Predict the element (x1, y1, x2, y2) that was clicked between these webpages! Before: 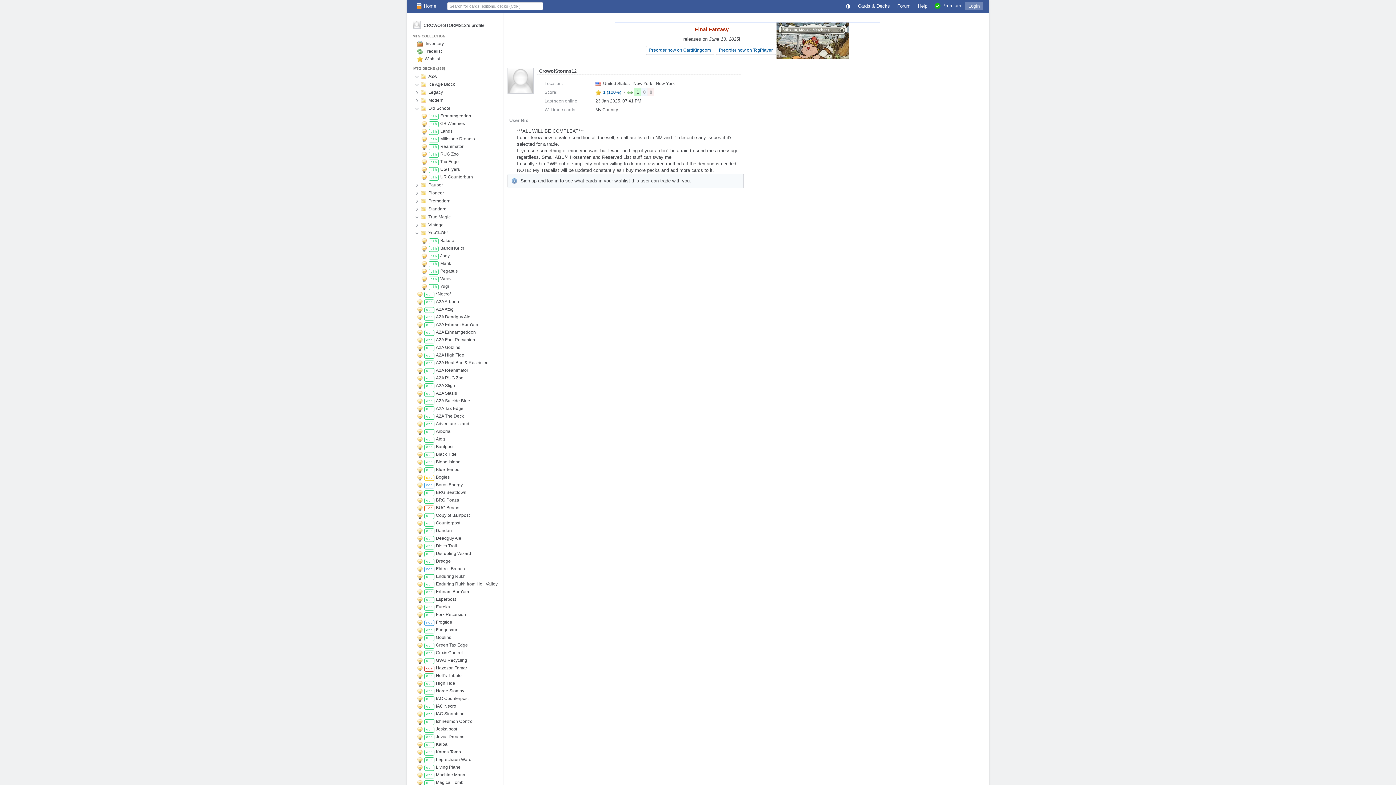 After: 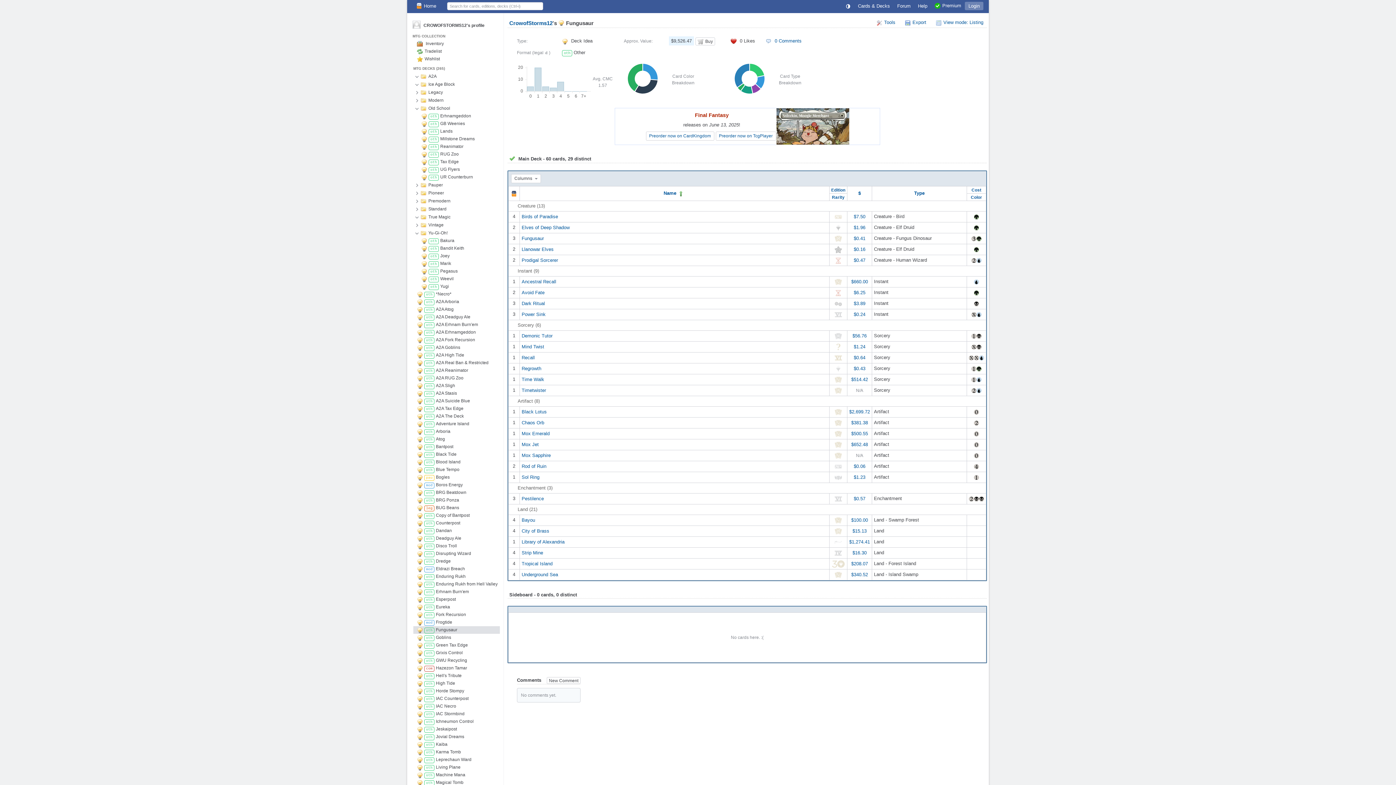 Action: bbox: (436, 626, 457, 634) label: Fungusaur